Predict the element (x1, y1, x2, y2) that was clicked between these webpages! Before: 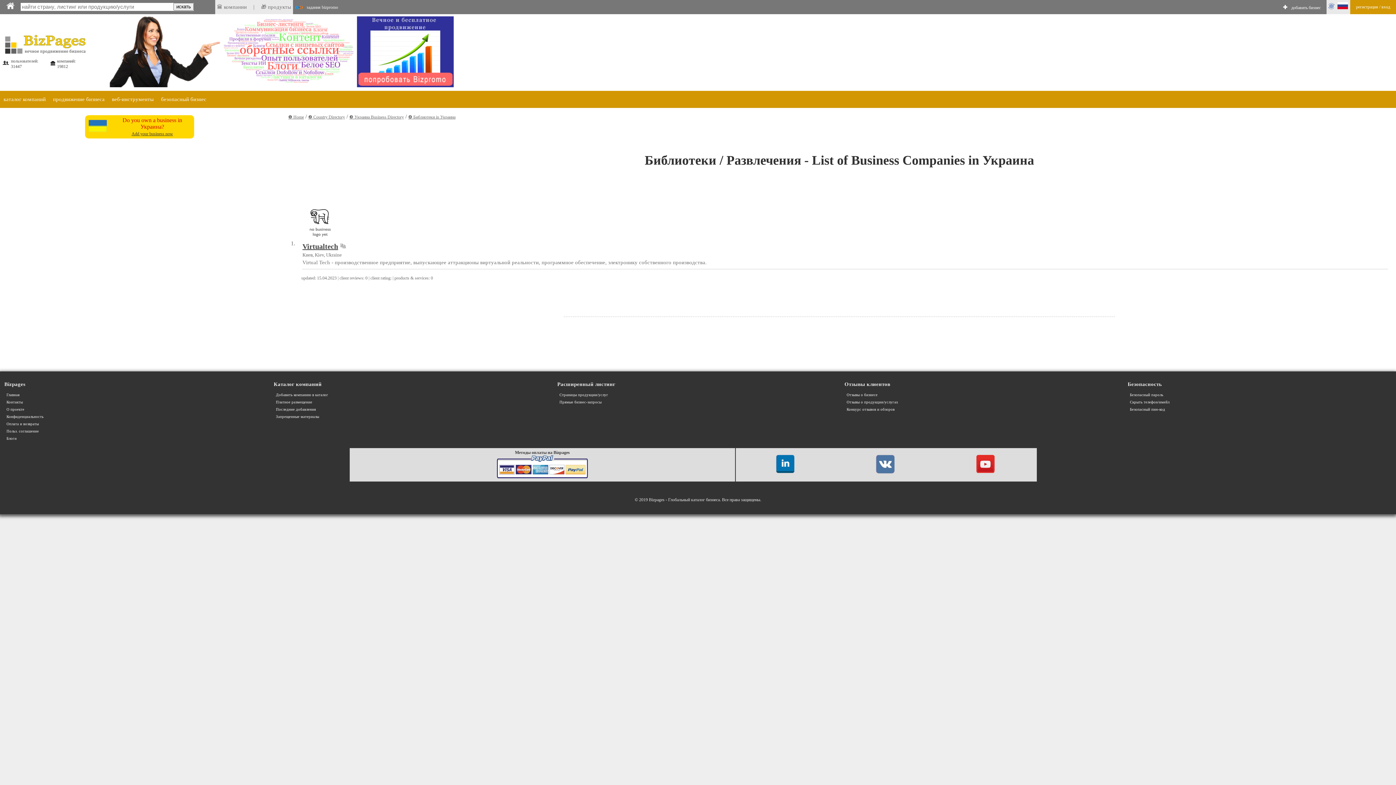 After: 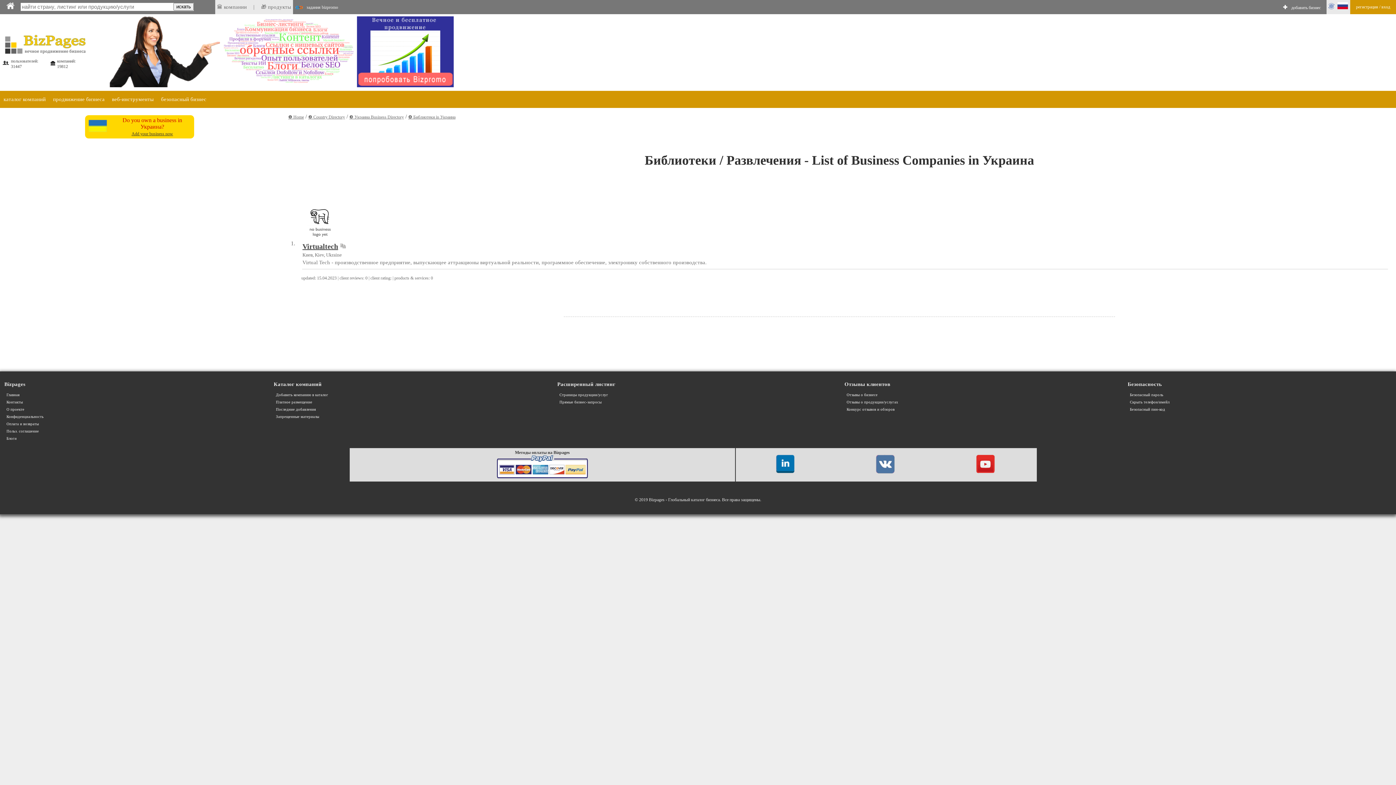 Action: bbox: (108, 15, 422, 89)